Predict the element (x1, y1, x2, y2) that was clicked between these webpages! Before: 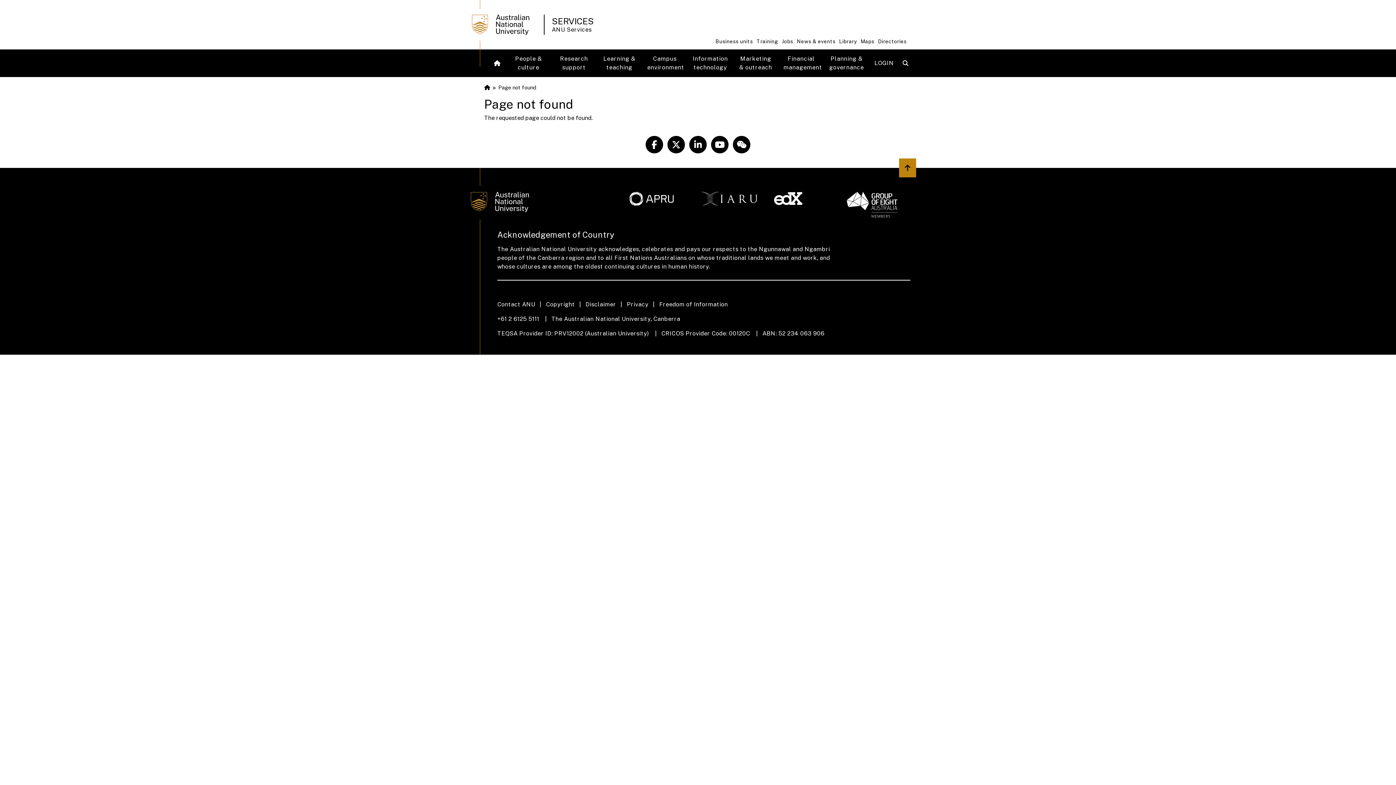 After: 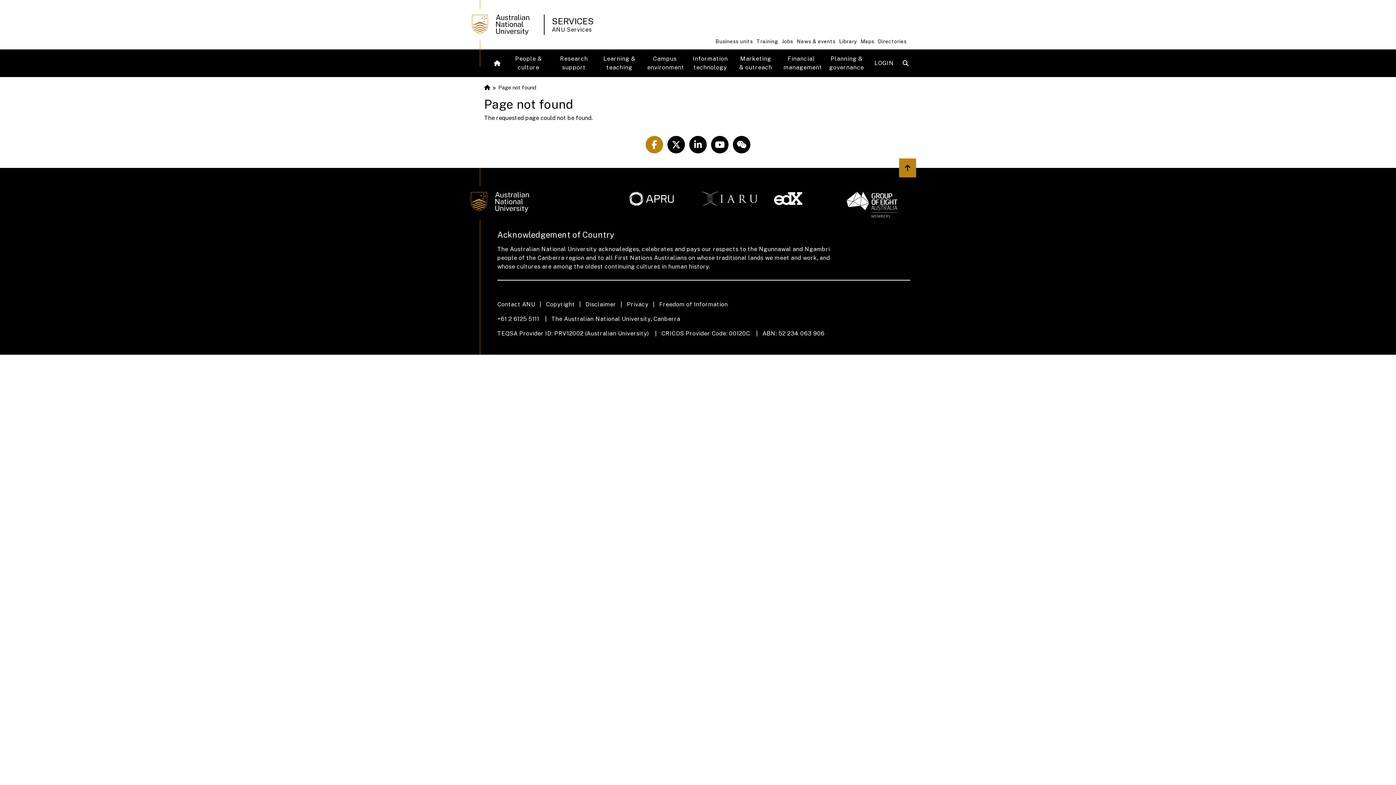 Action: bbox: (643, 135, 665, 153) label: ANU Facebook Link